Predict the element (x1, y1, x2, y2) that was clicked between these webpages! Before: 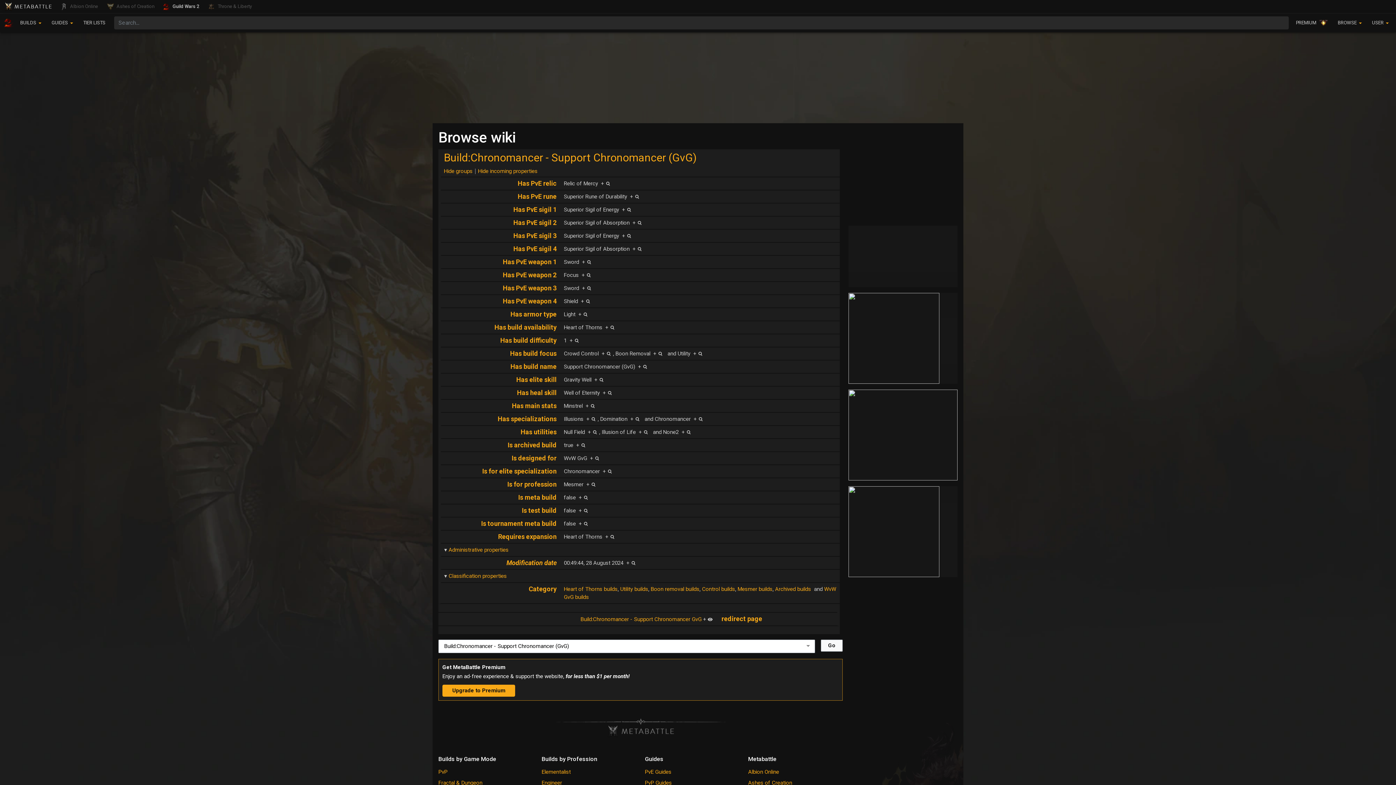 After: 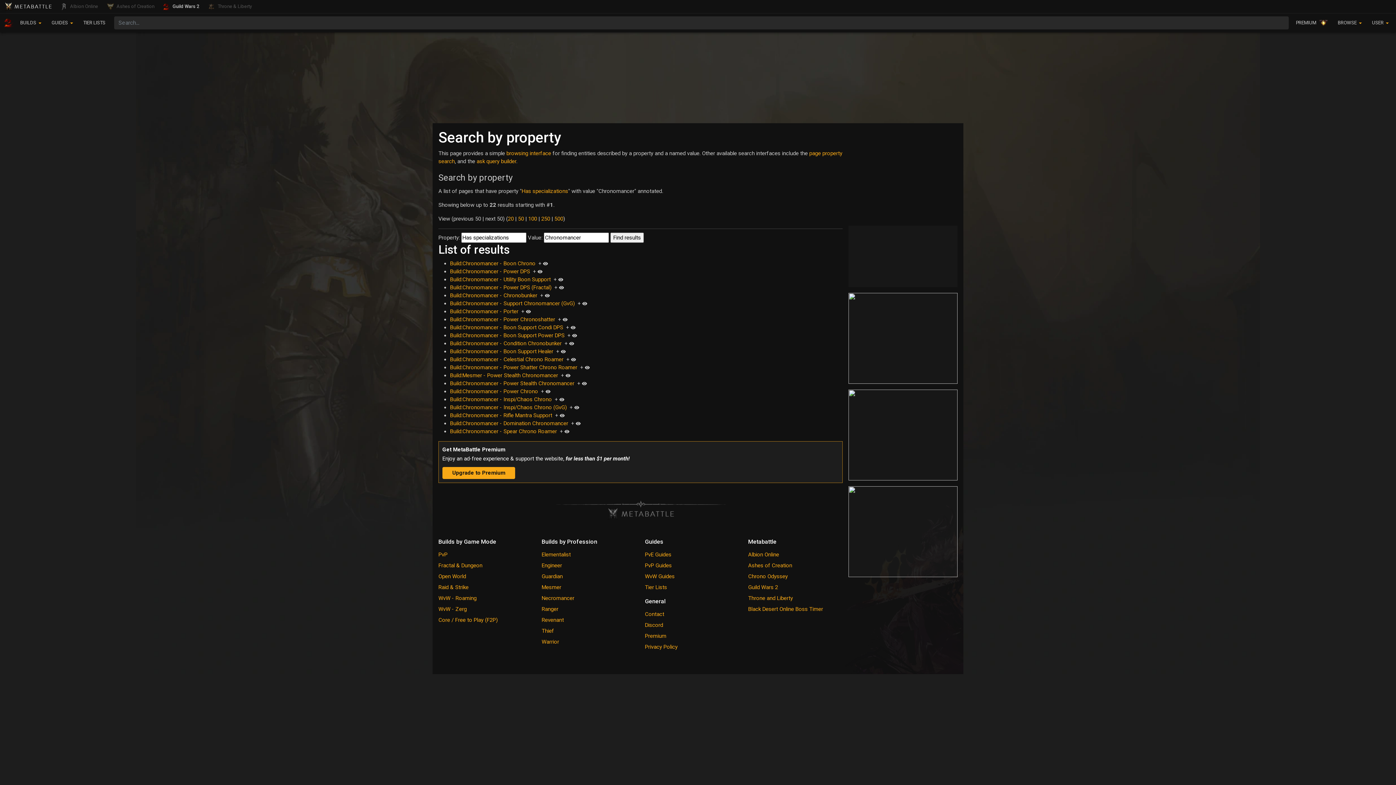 Action: bbox: (693, 416, 703, 422) label: +